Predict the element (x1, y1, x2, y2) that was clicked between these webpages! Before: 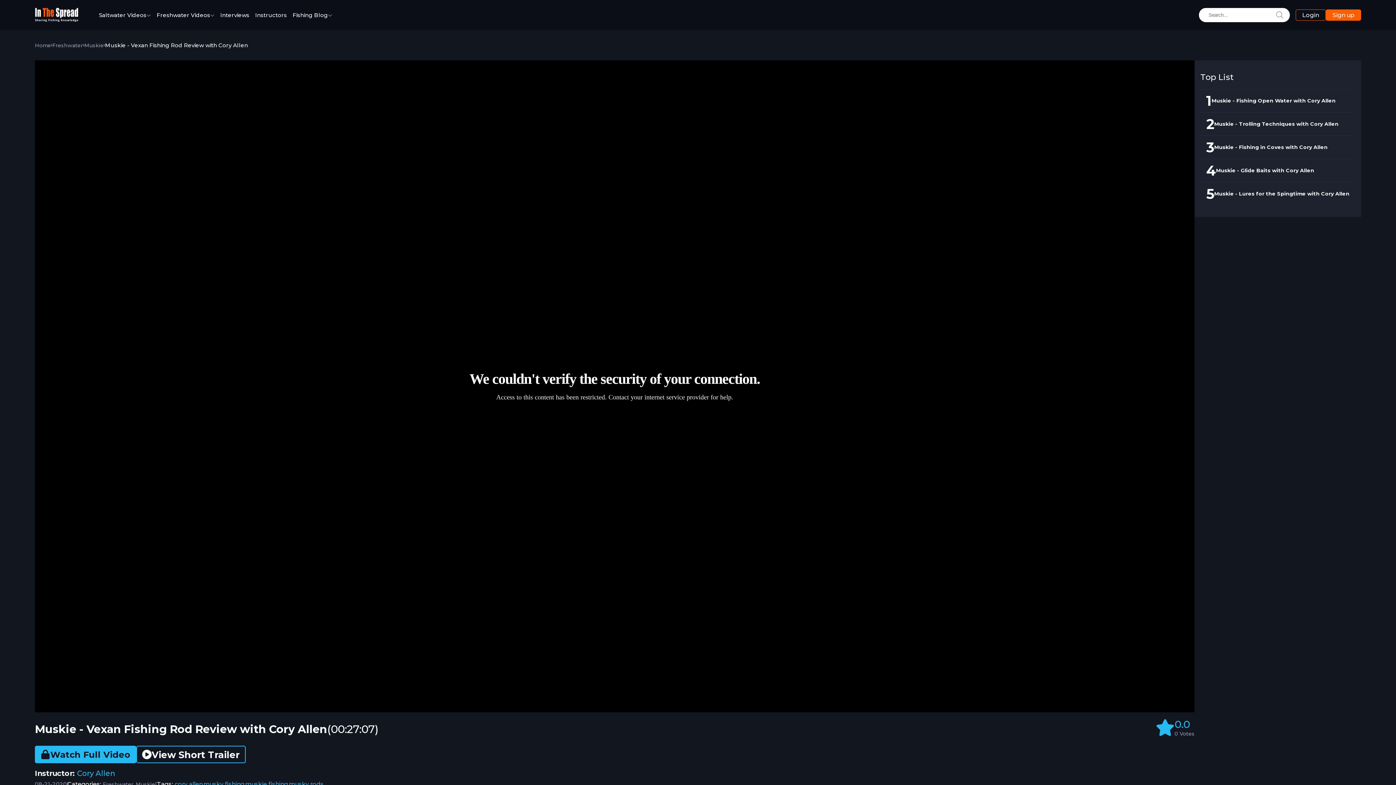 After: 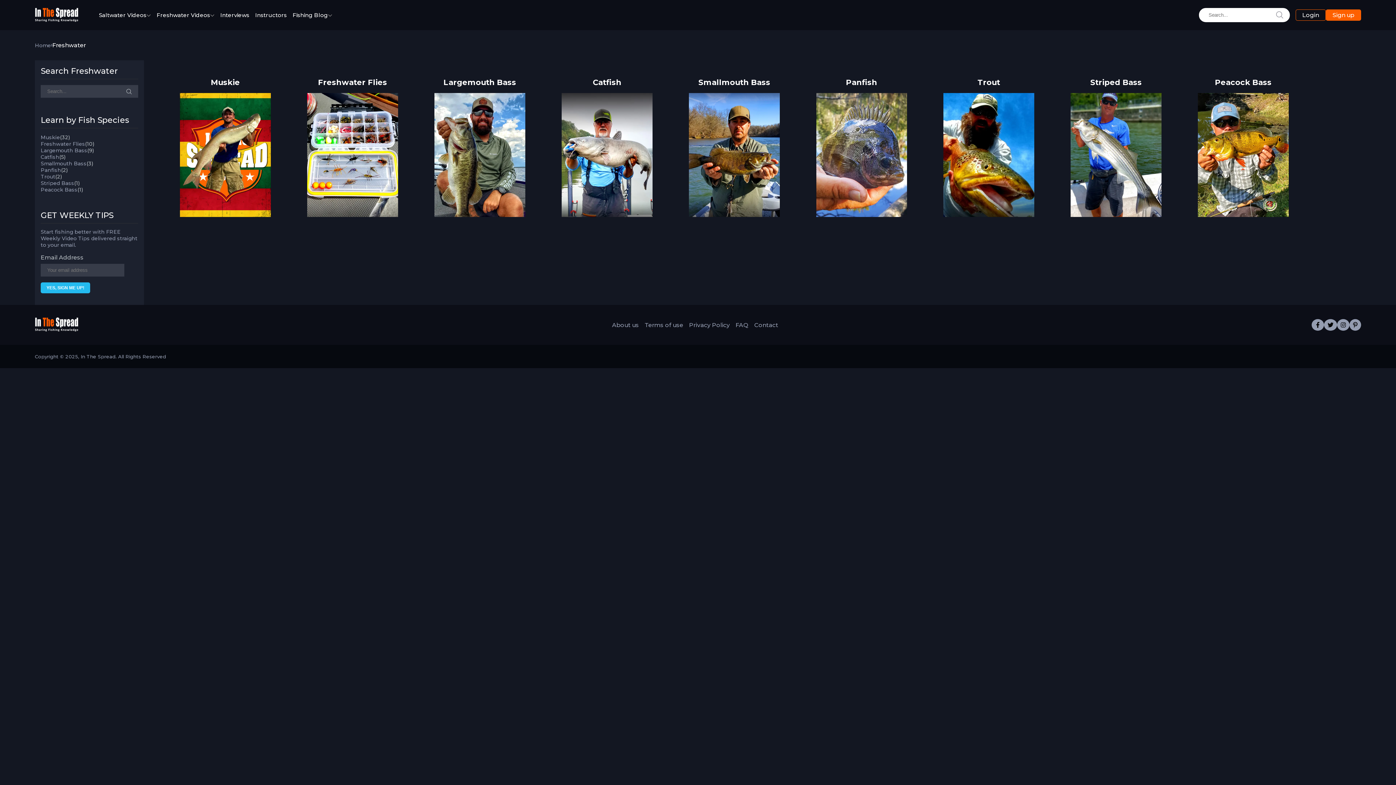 Action: bbox: (156, 11, 210, 18) label: Freshwater Videos